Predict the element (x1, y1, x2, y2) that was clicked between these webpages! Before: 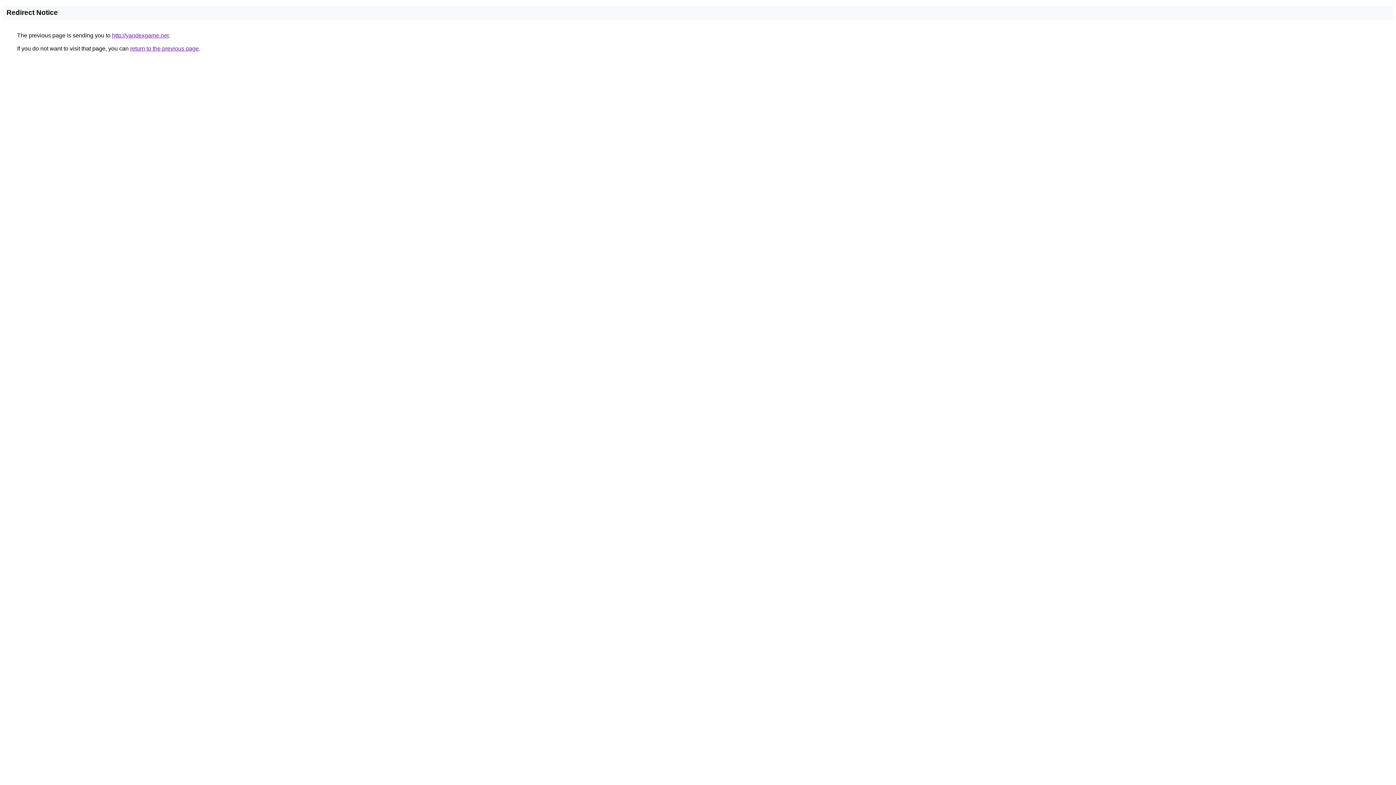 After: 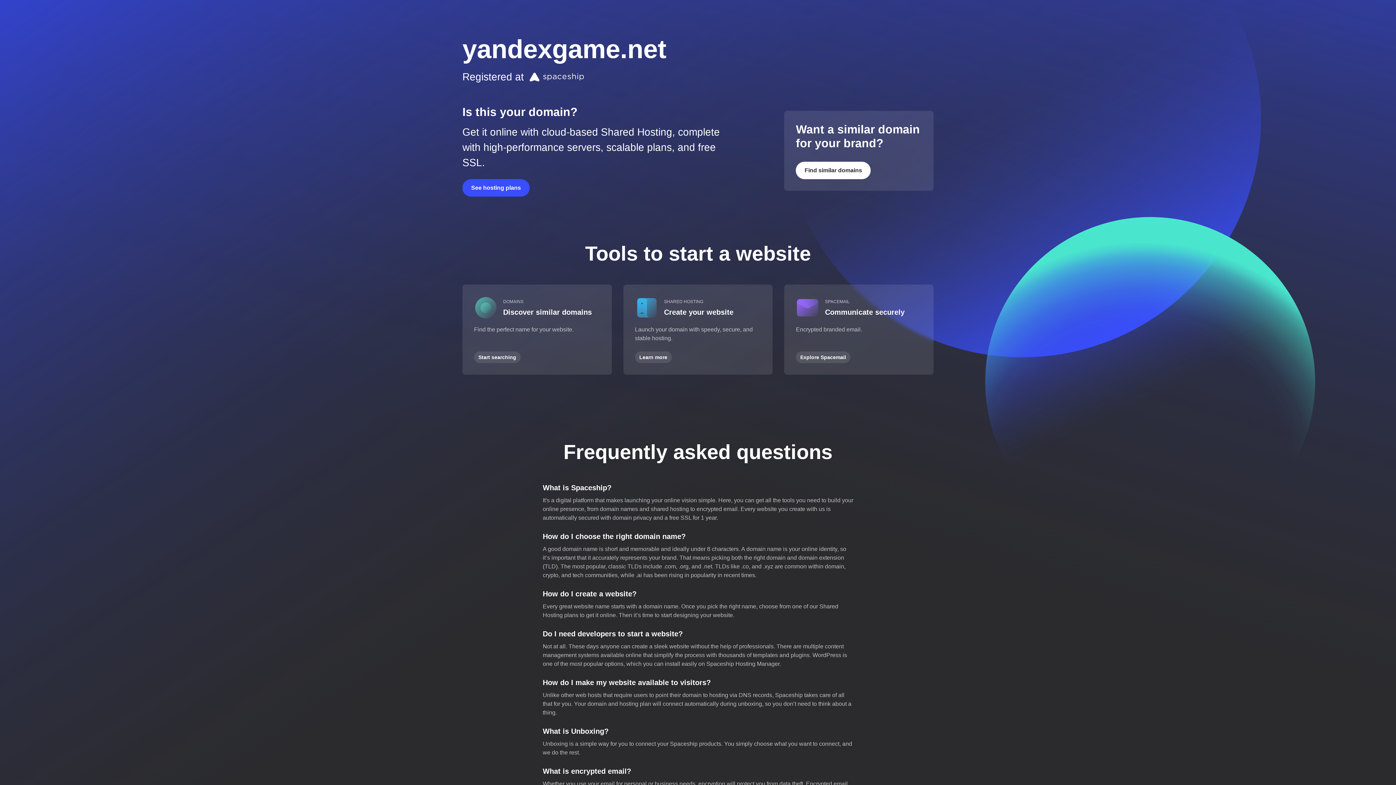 Action: label: http://yandexgame.net bbox: (112, 32, 168, 38)